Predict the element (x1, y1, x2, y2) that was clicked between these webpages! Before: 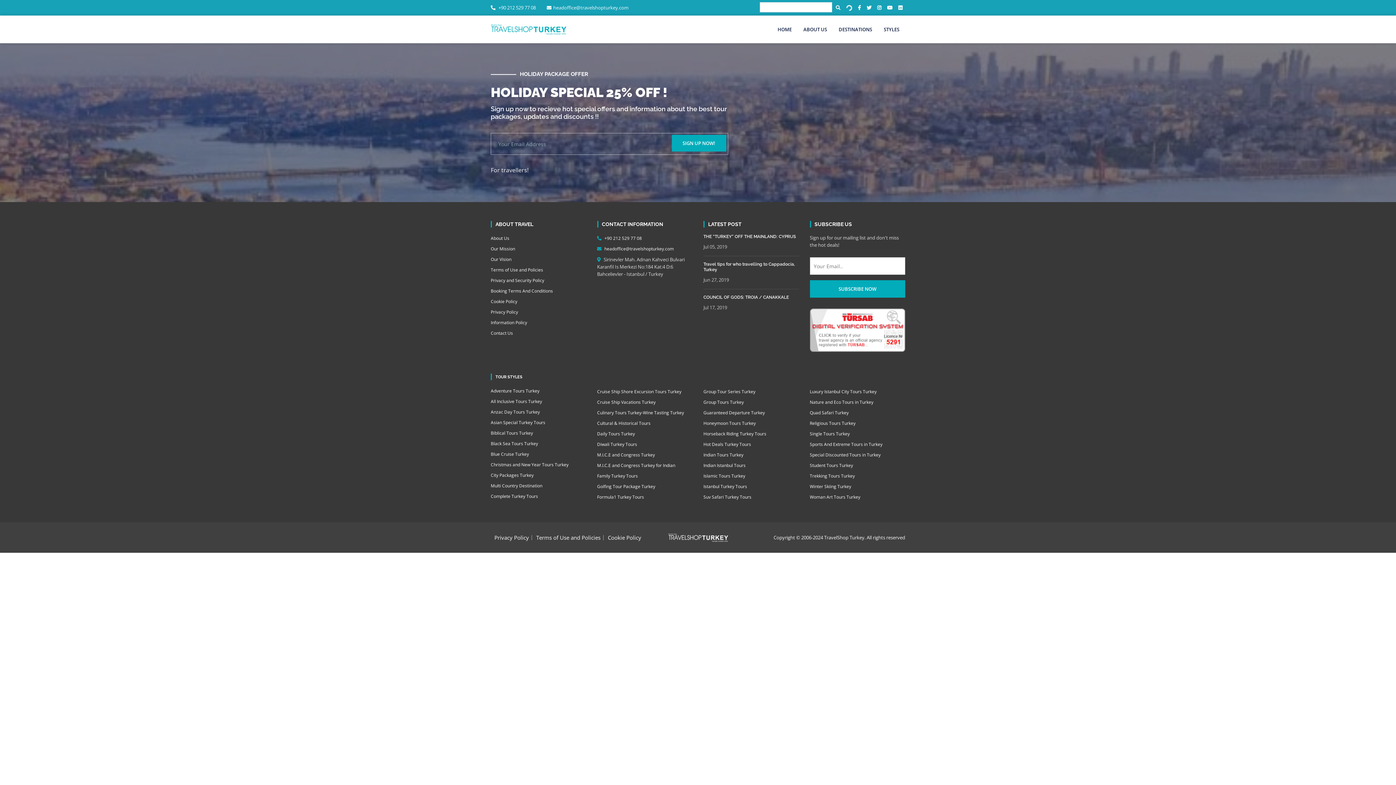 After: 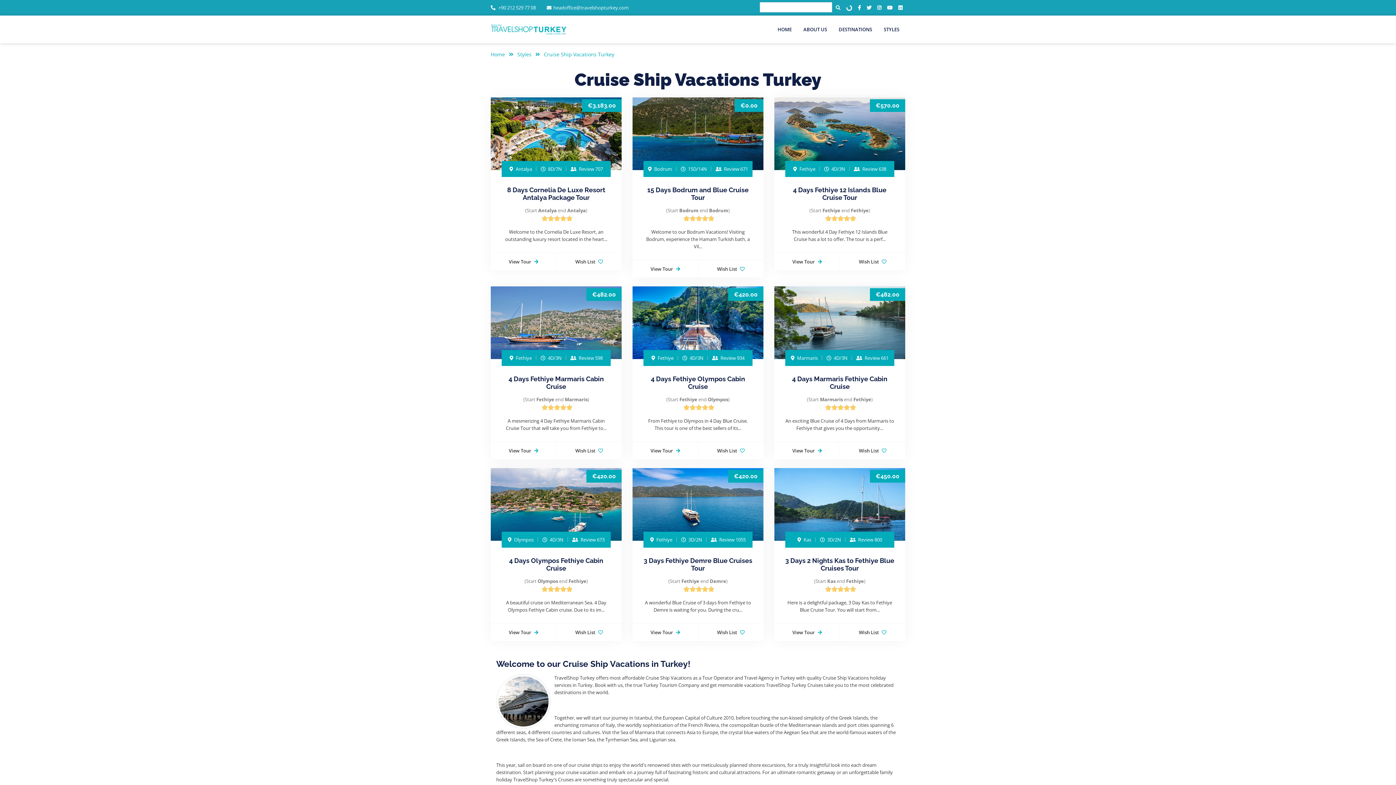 Action: label: Cruise Ship Vacations Turkey bbox: (597, 399, 692, 405)